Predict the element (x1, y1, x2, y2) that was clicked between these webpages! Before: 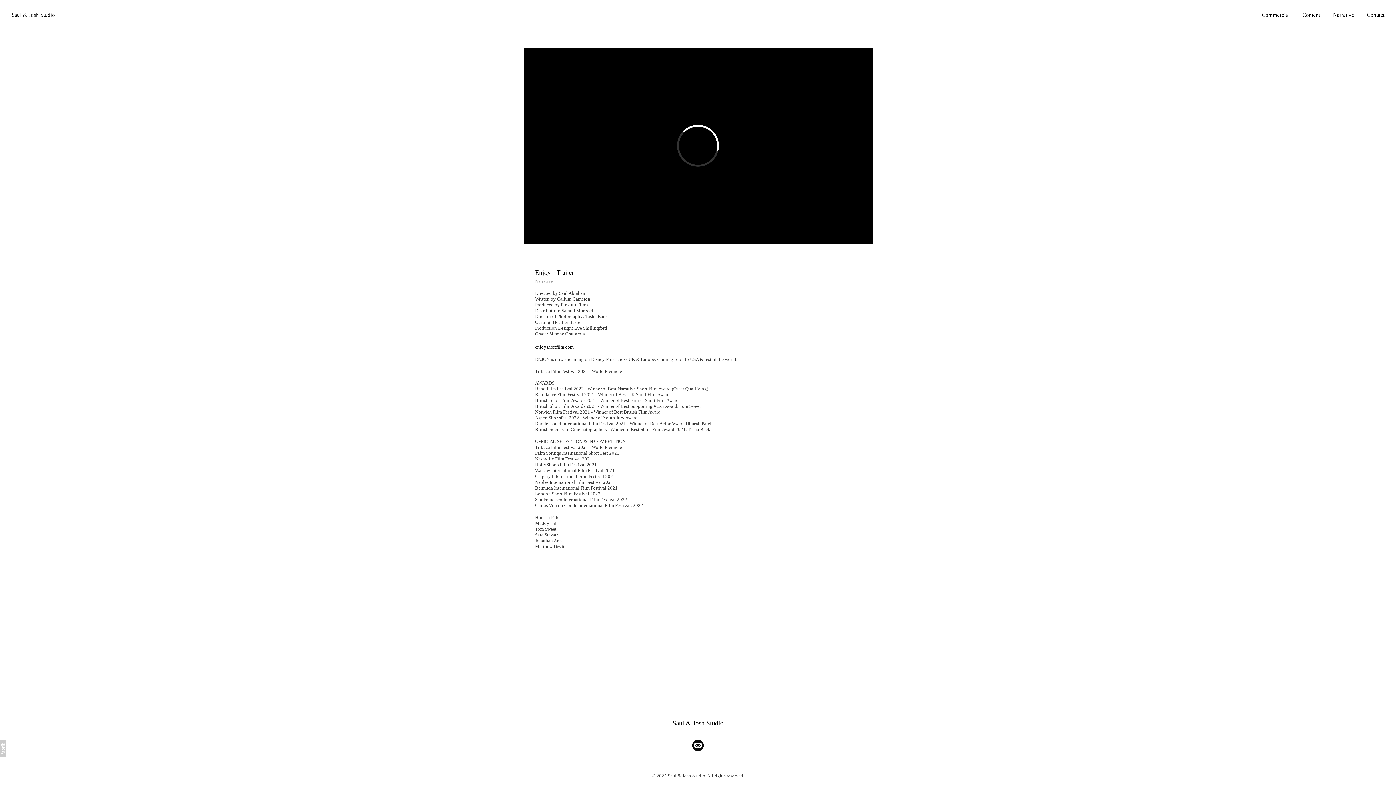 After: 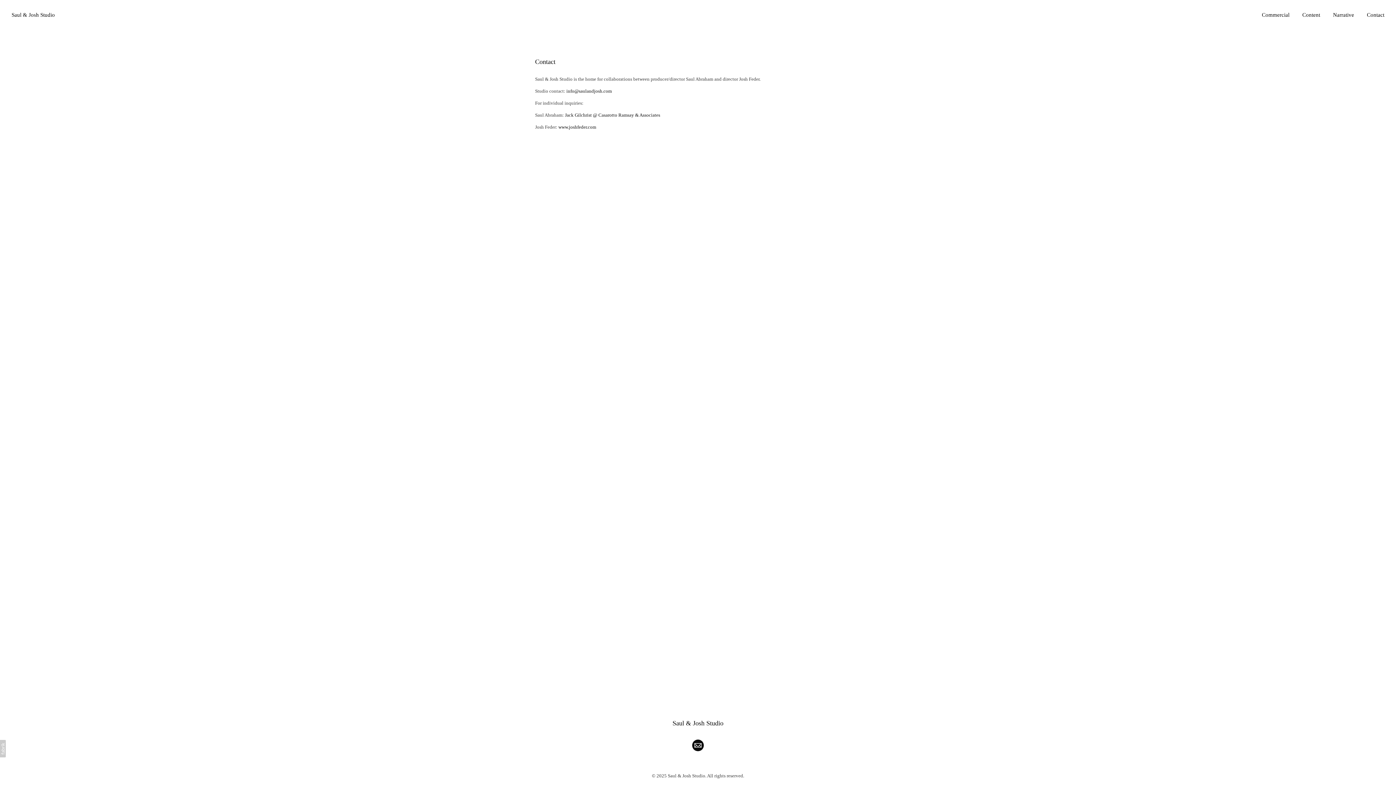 Action: label: Contact bbox: (1367, 12, 1384, 17)